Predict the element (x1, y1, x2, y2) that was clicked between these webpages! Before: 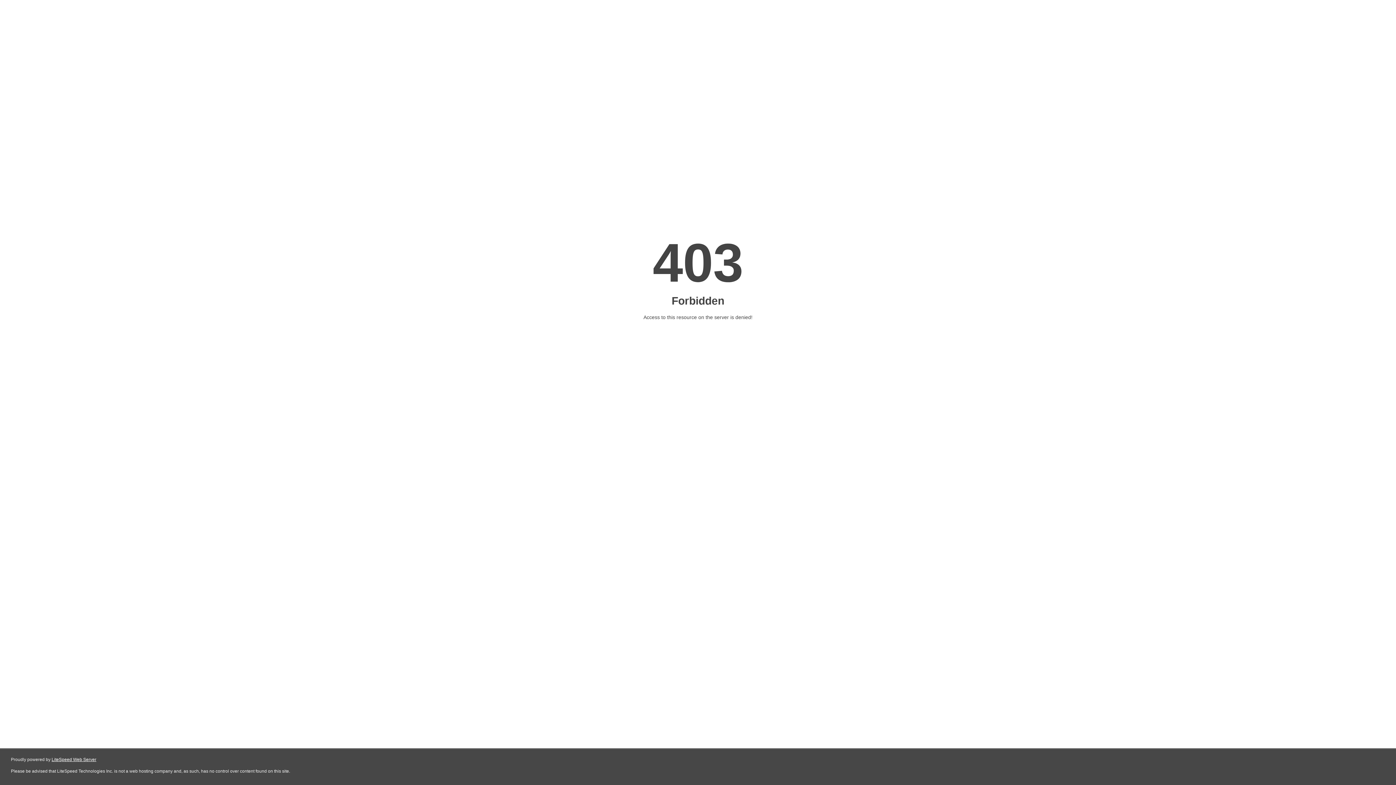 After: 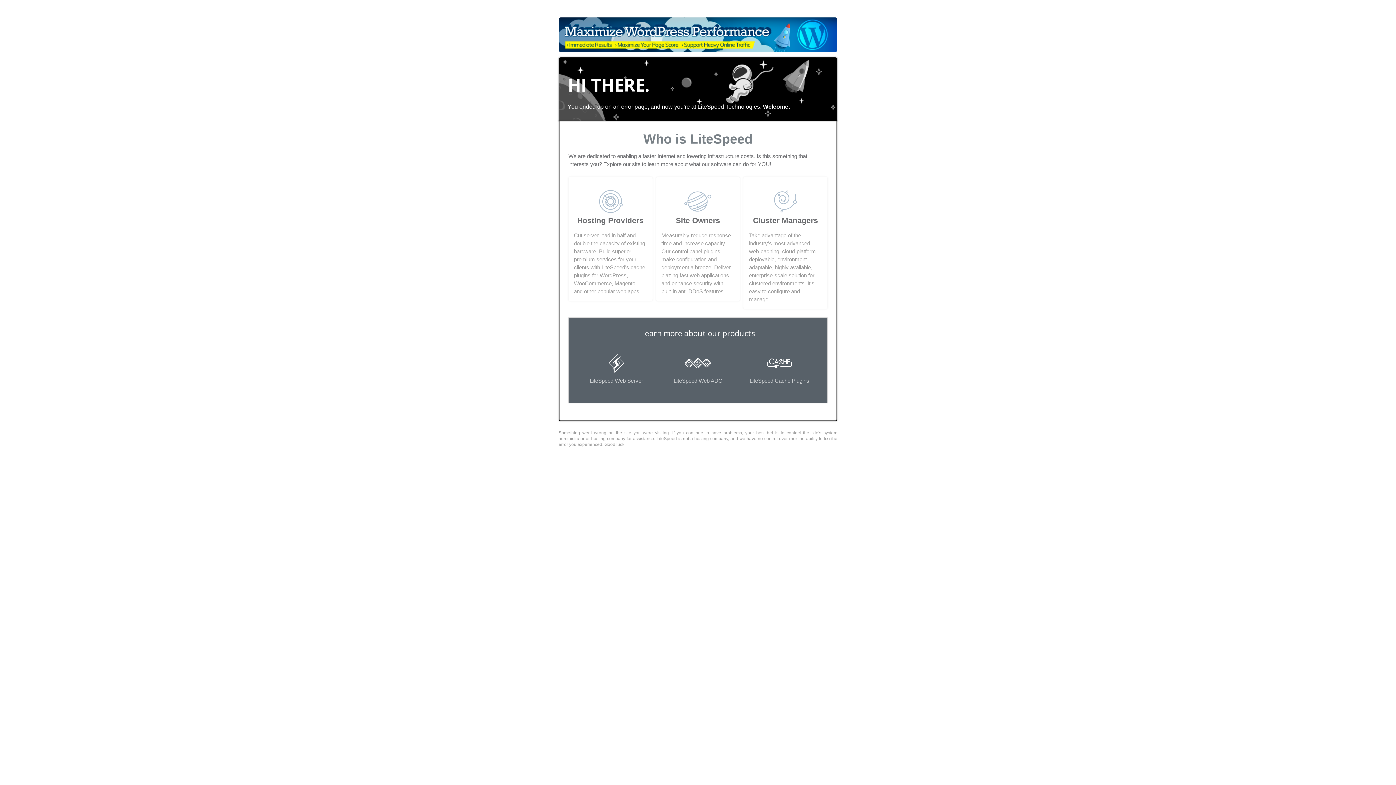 Action: label: LiteSpeed Web Server bbox: (51, 757, 96, 762)